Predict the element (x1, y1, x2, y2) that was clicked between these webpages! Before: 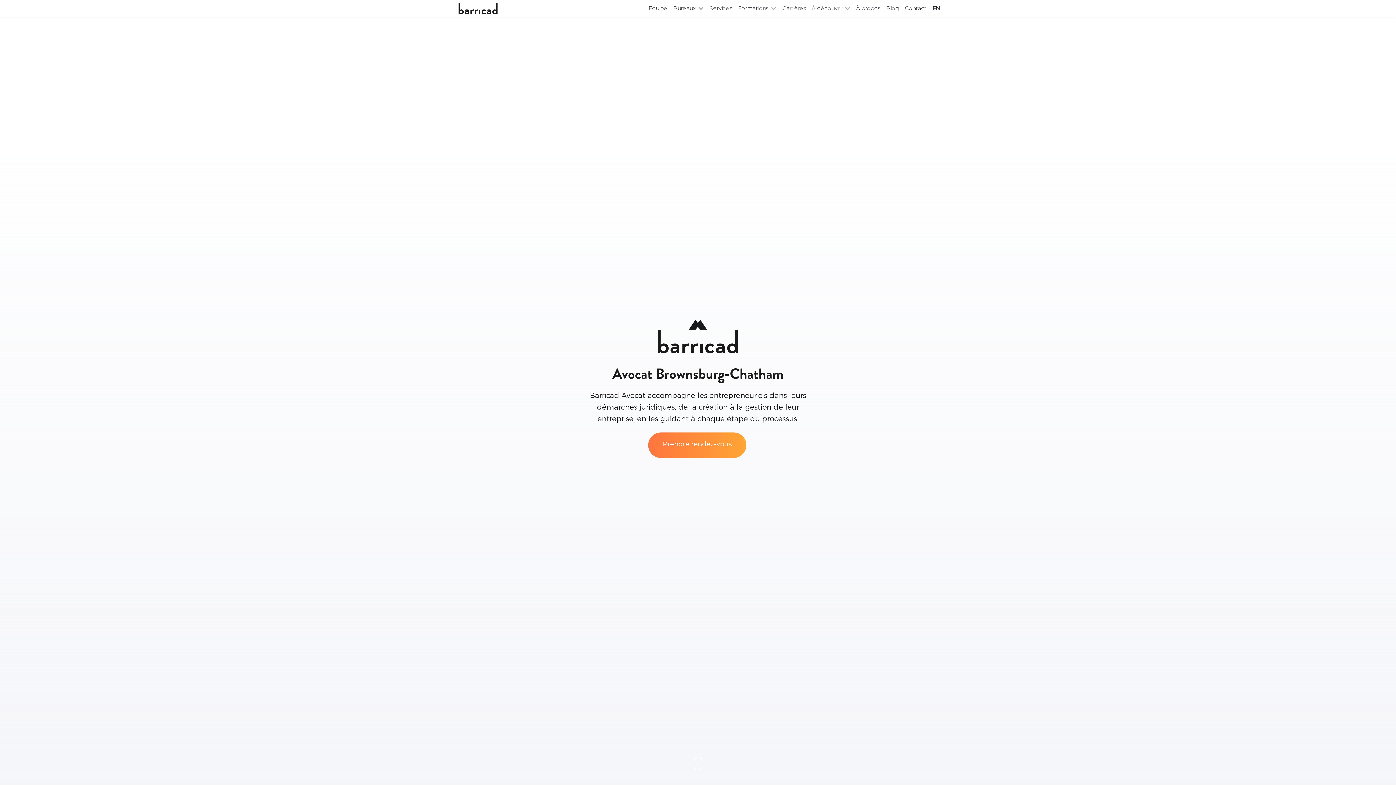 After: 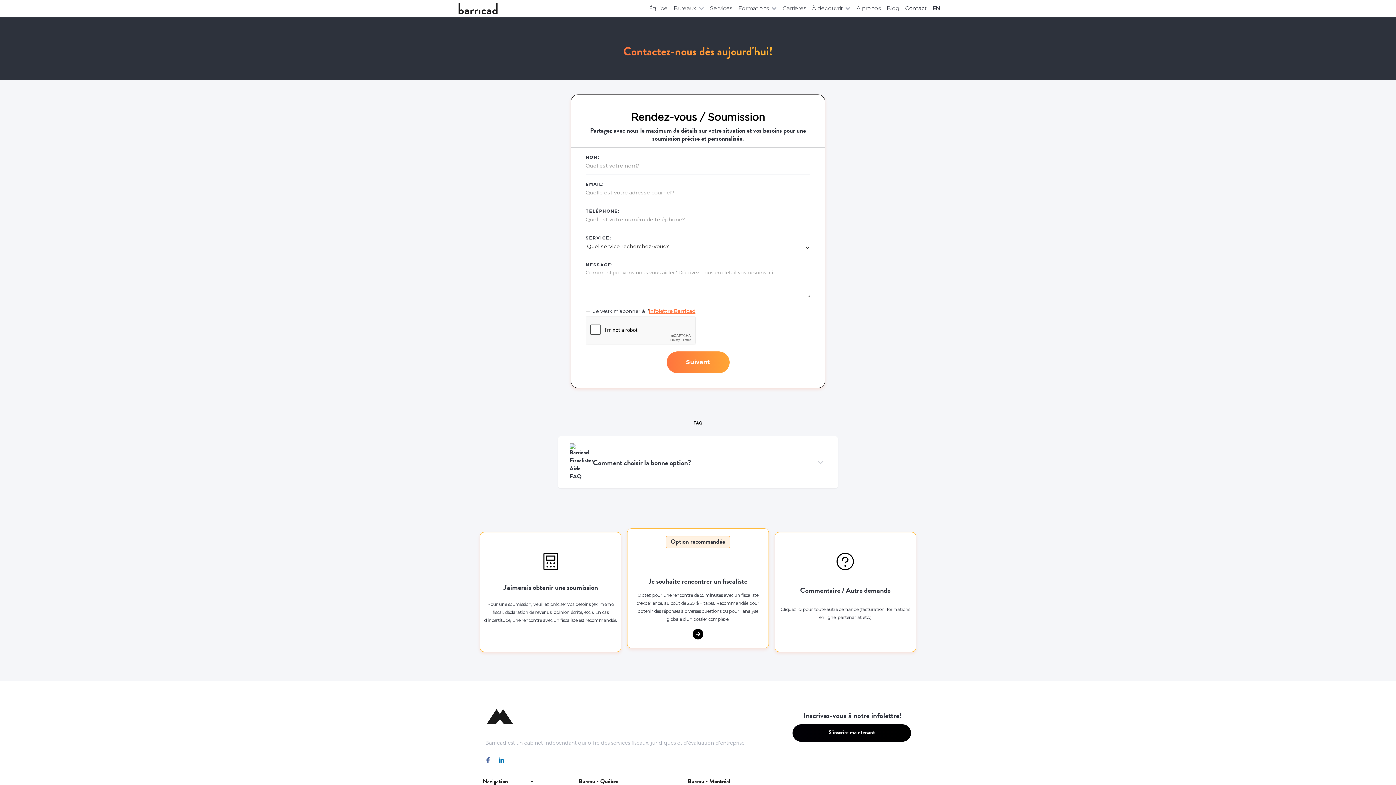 Action: bbox: (902, 0, 929, 16) label: Contact